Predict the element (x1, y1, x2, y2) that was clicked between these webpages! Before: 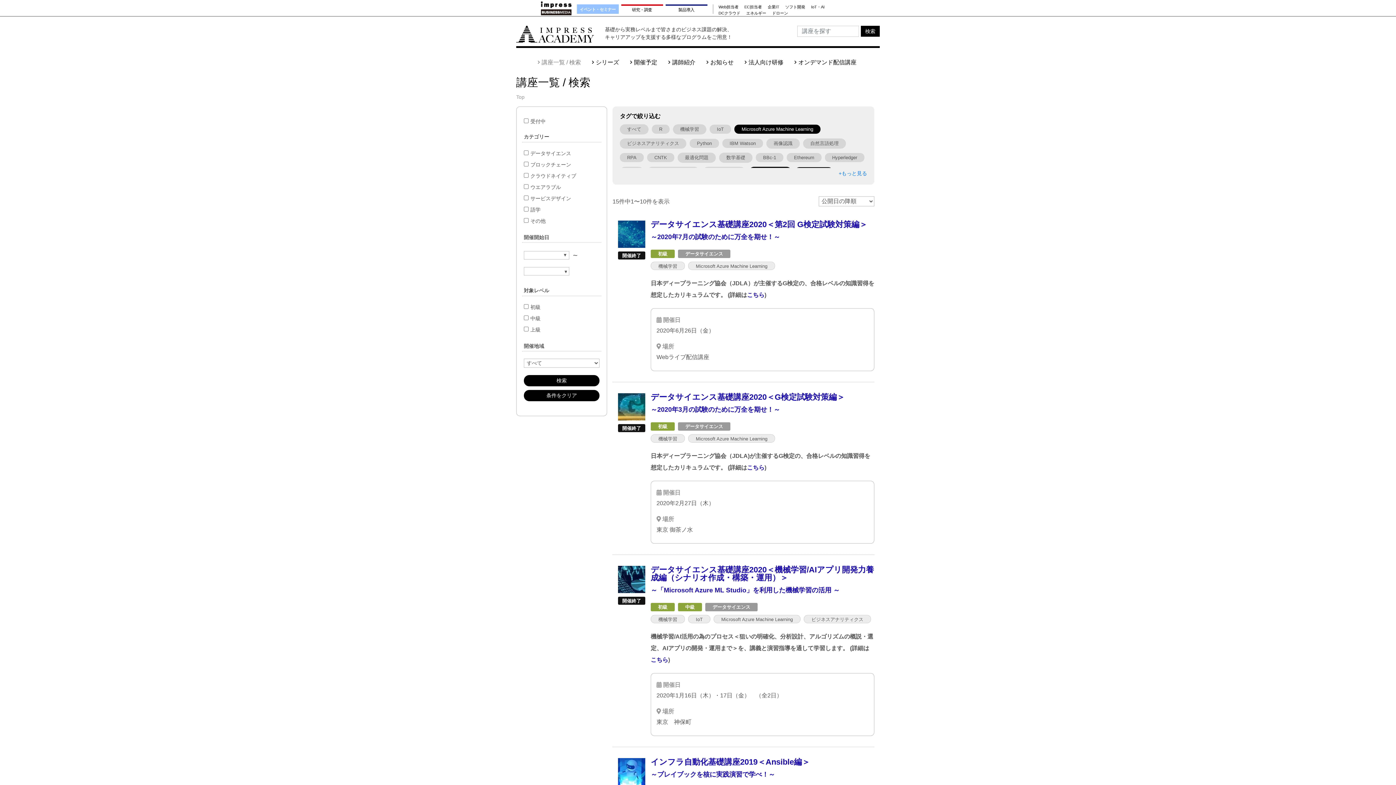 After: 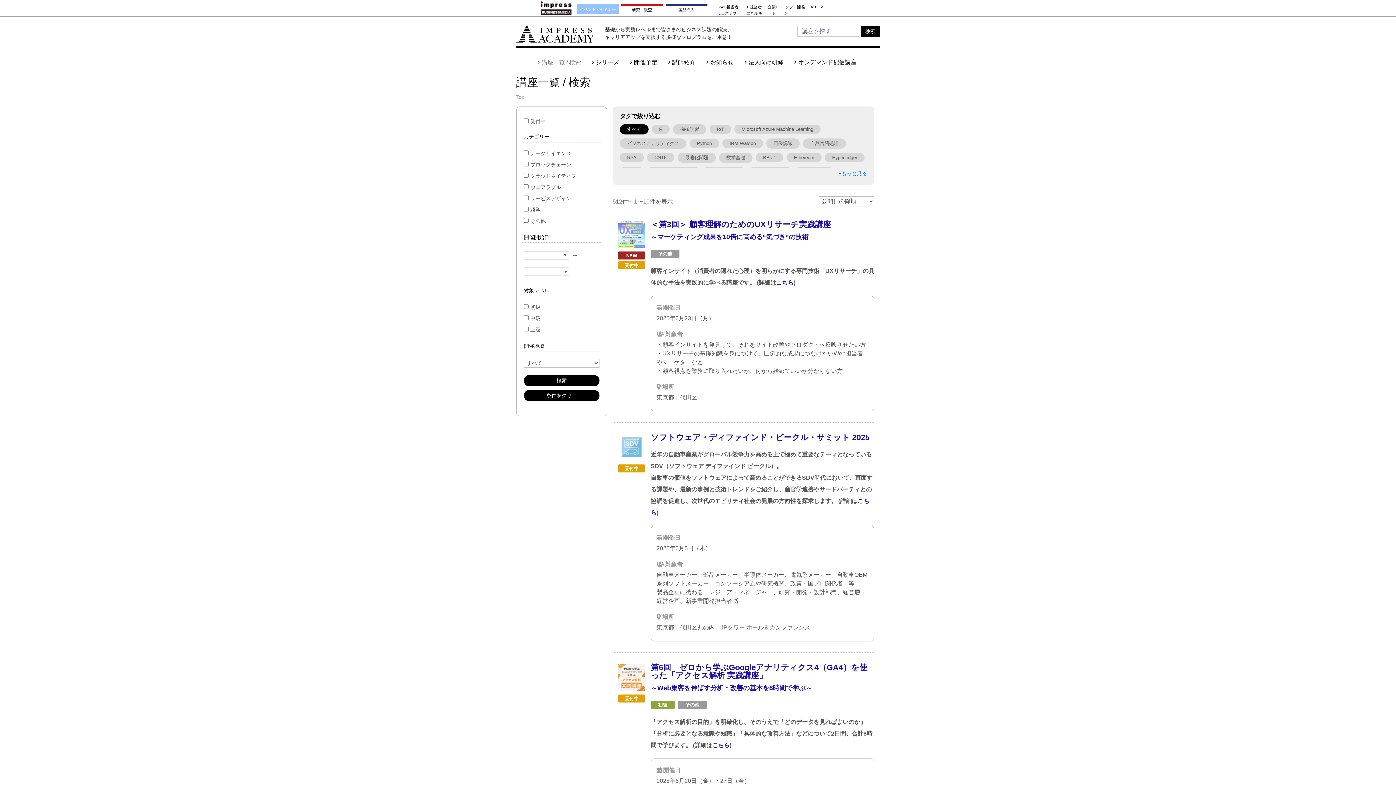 Action: label: すべて bbox: (620, 124, 648, 134)